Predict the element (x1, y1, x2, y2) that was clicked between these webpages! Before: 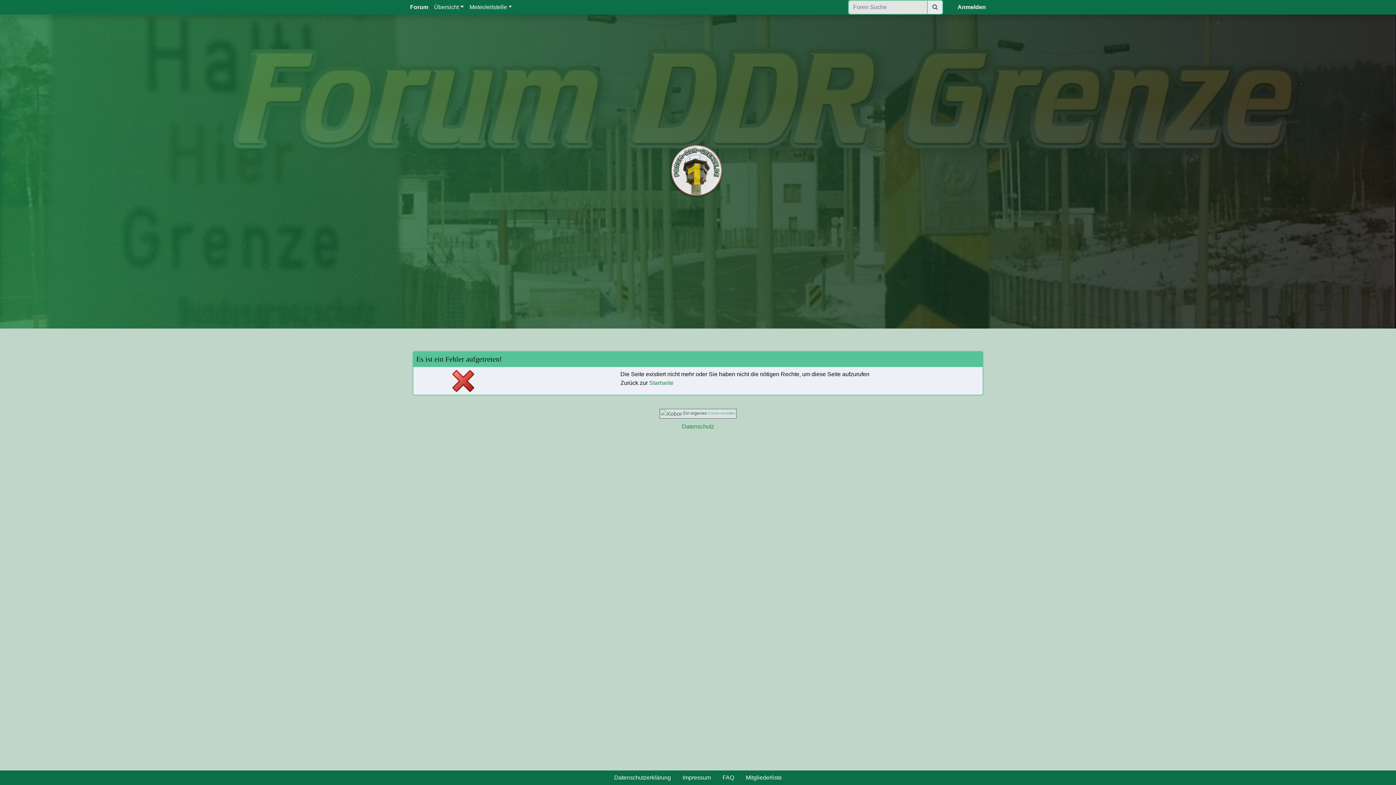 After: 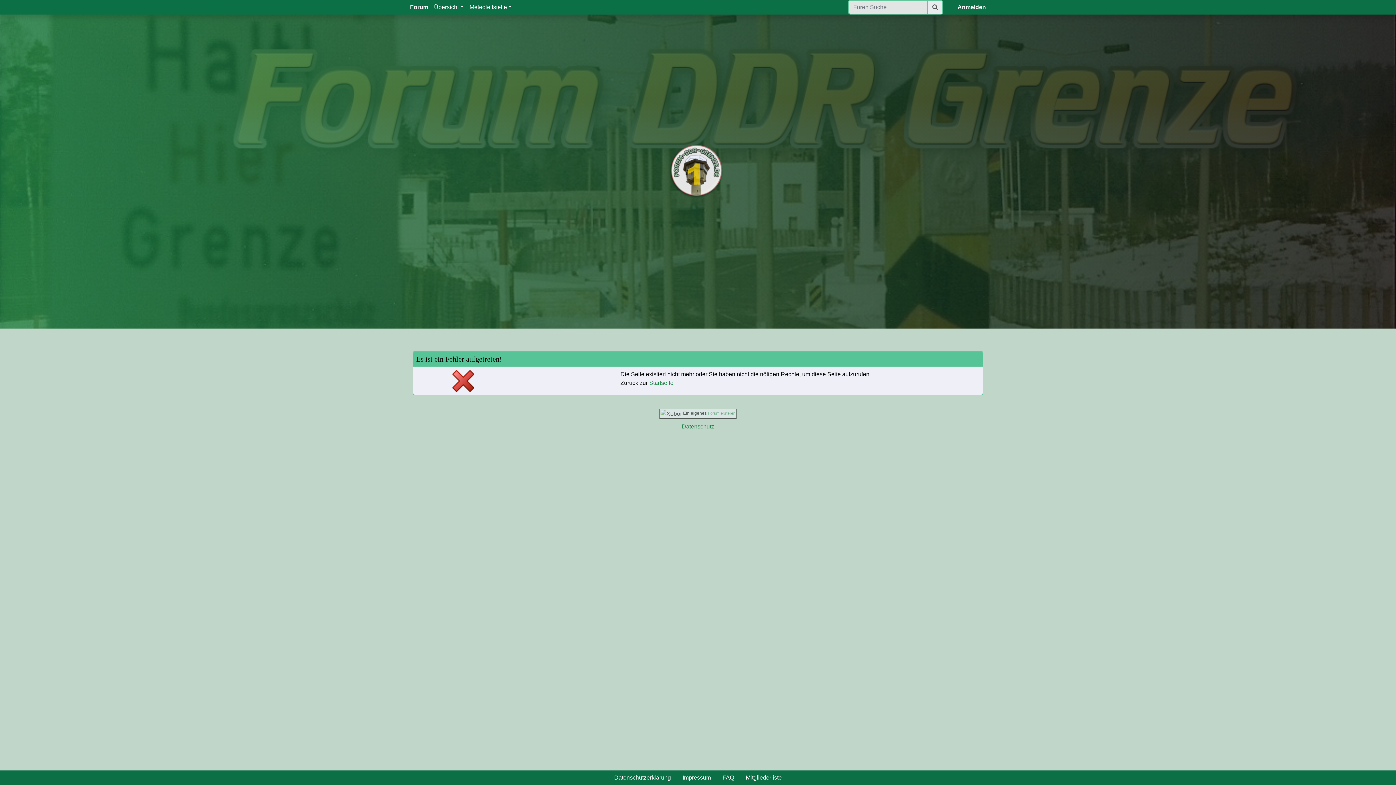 Action: bbox: (708, 411, 735, 415) label: Forum erstellen